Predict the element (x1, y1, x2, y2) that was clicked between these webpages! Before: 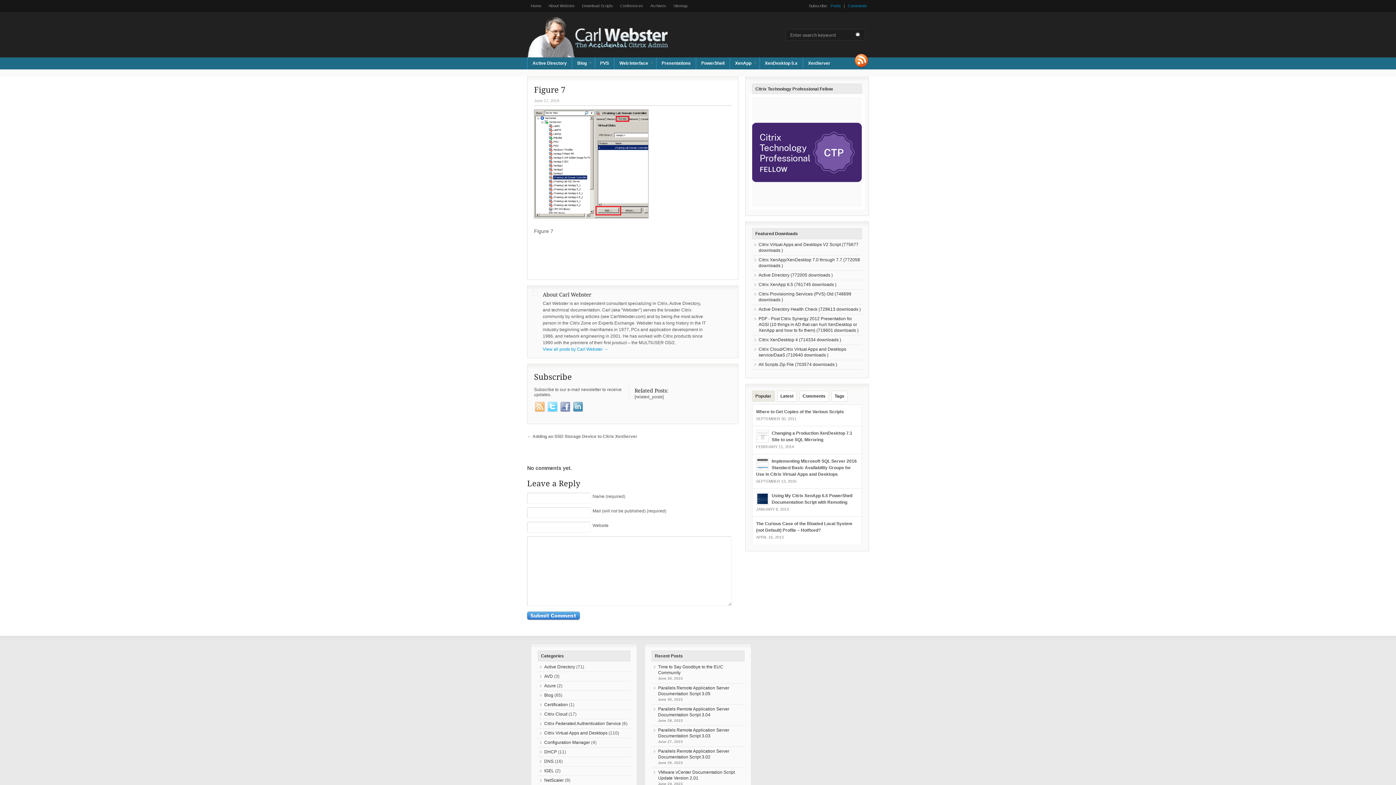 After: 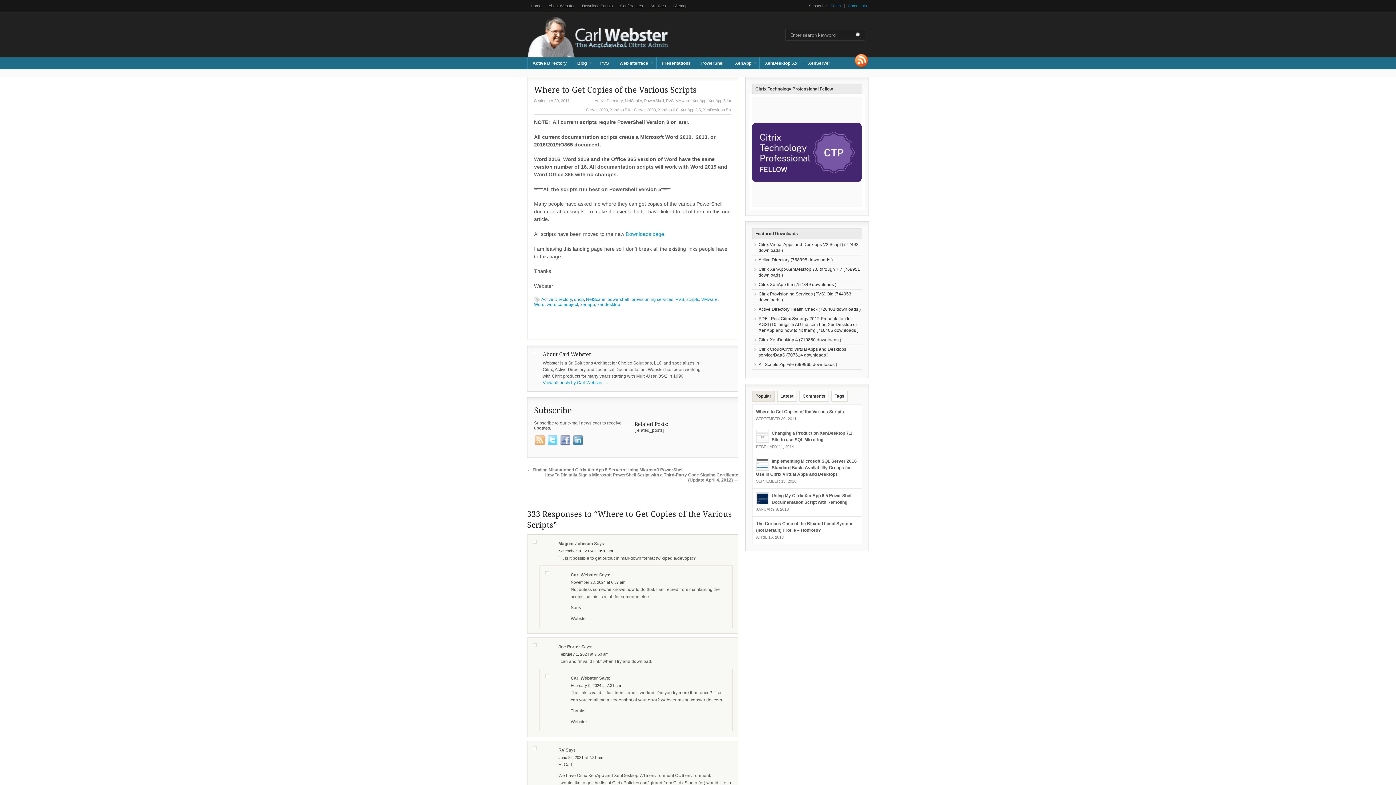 Action: bbox: (756, 409, 844, 414) label: Where to Get Copies of the Various Scripts